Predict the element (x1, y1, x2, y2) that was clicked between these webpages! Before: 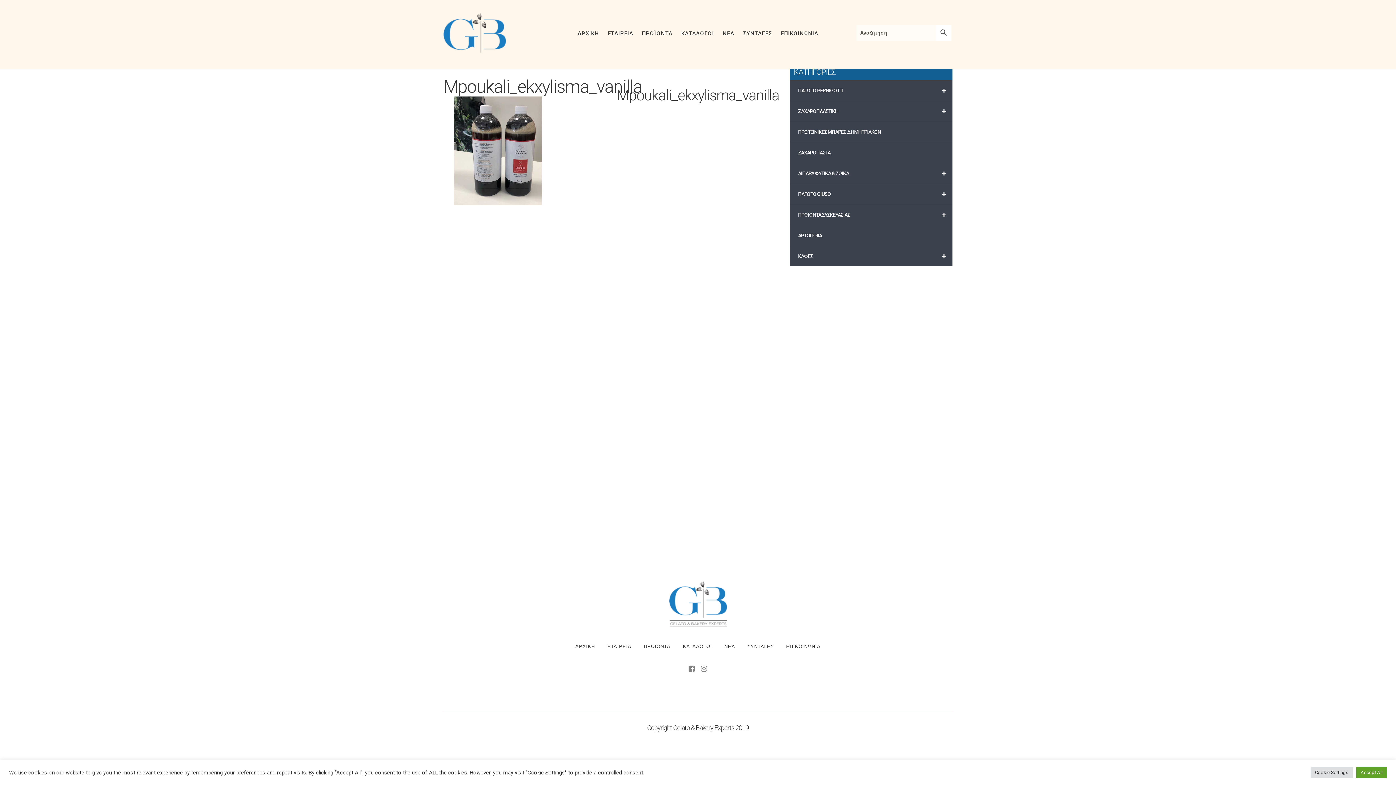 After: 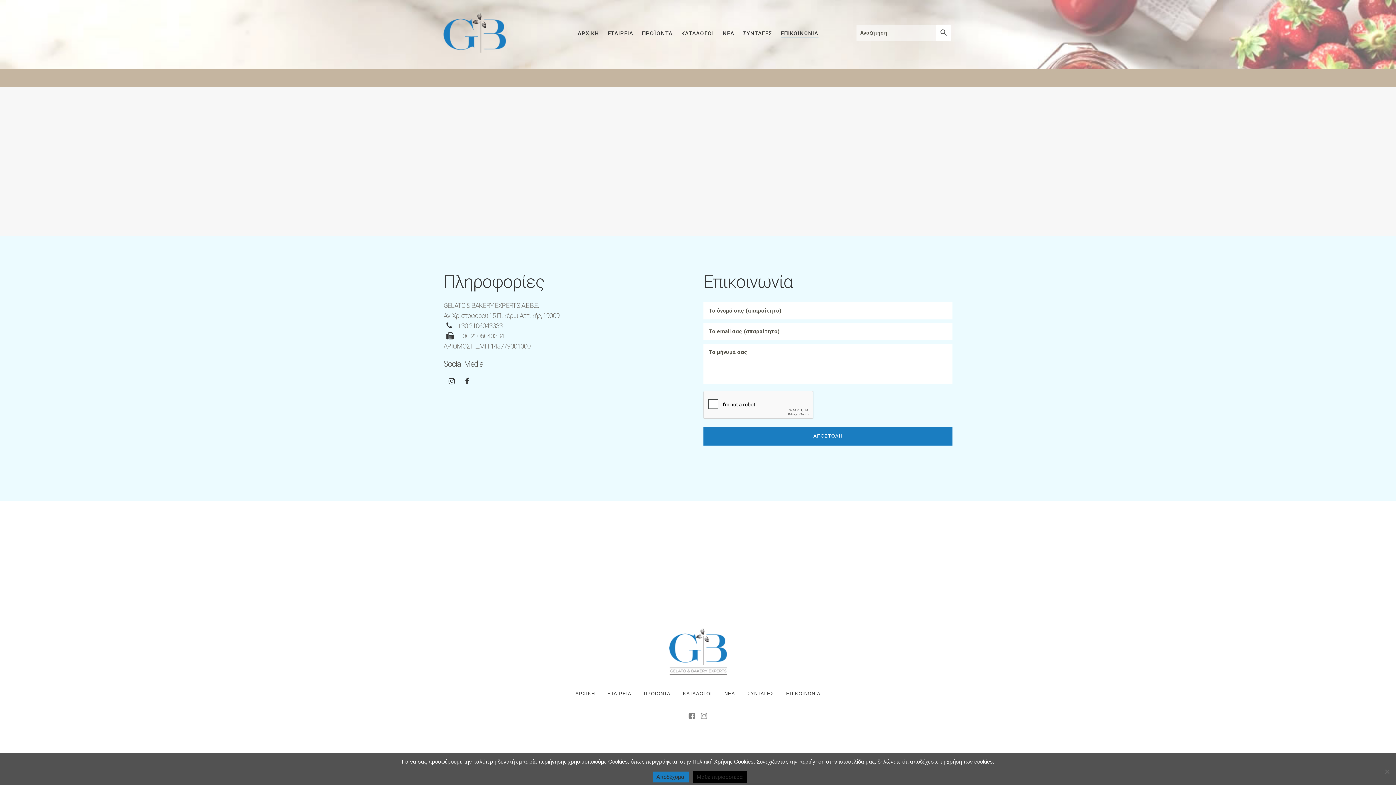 Action: label: ΕΠΙΚΟΙΝΩΝΙΑ bbox: (786, 642, 820, 651)